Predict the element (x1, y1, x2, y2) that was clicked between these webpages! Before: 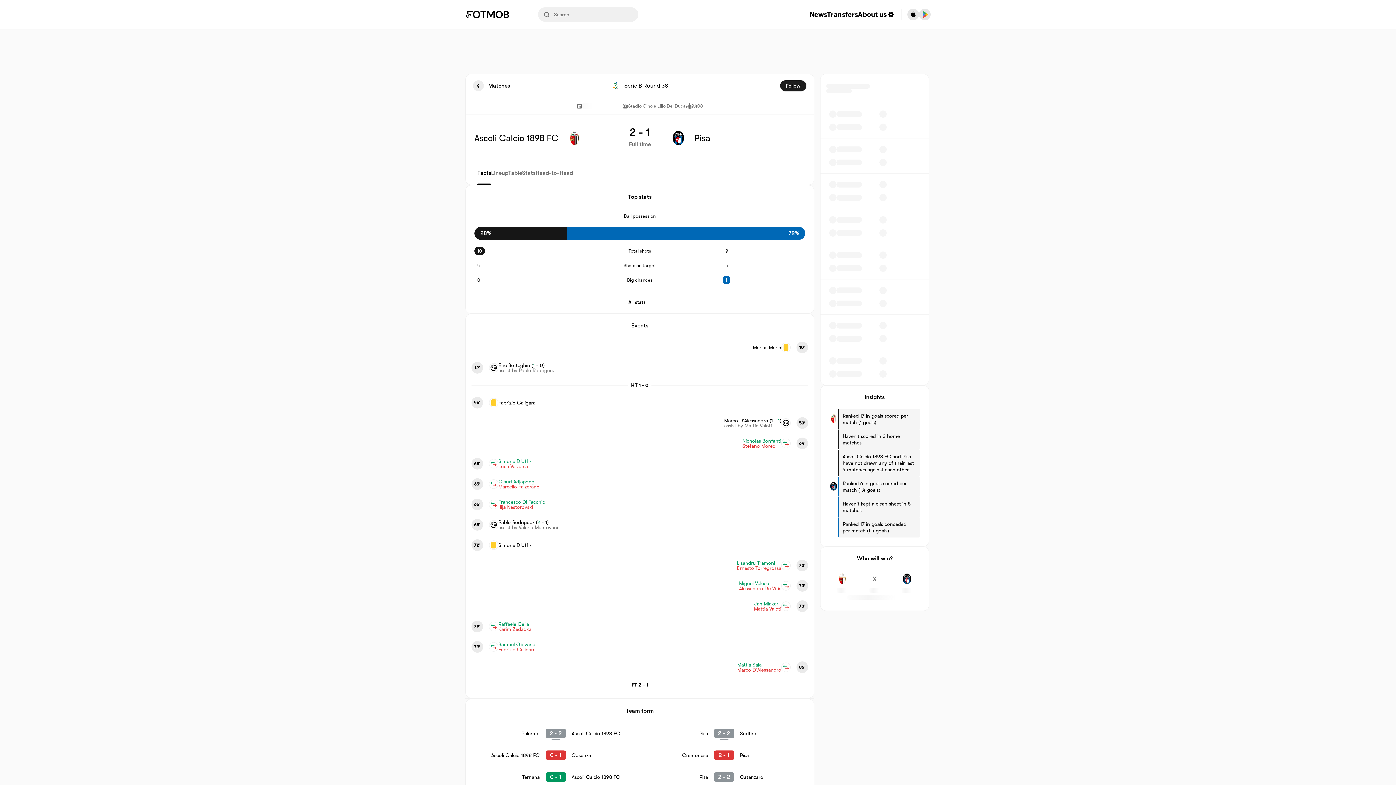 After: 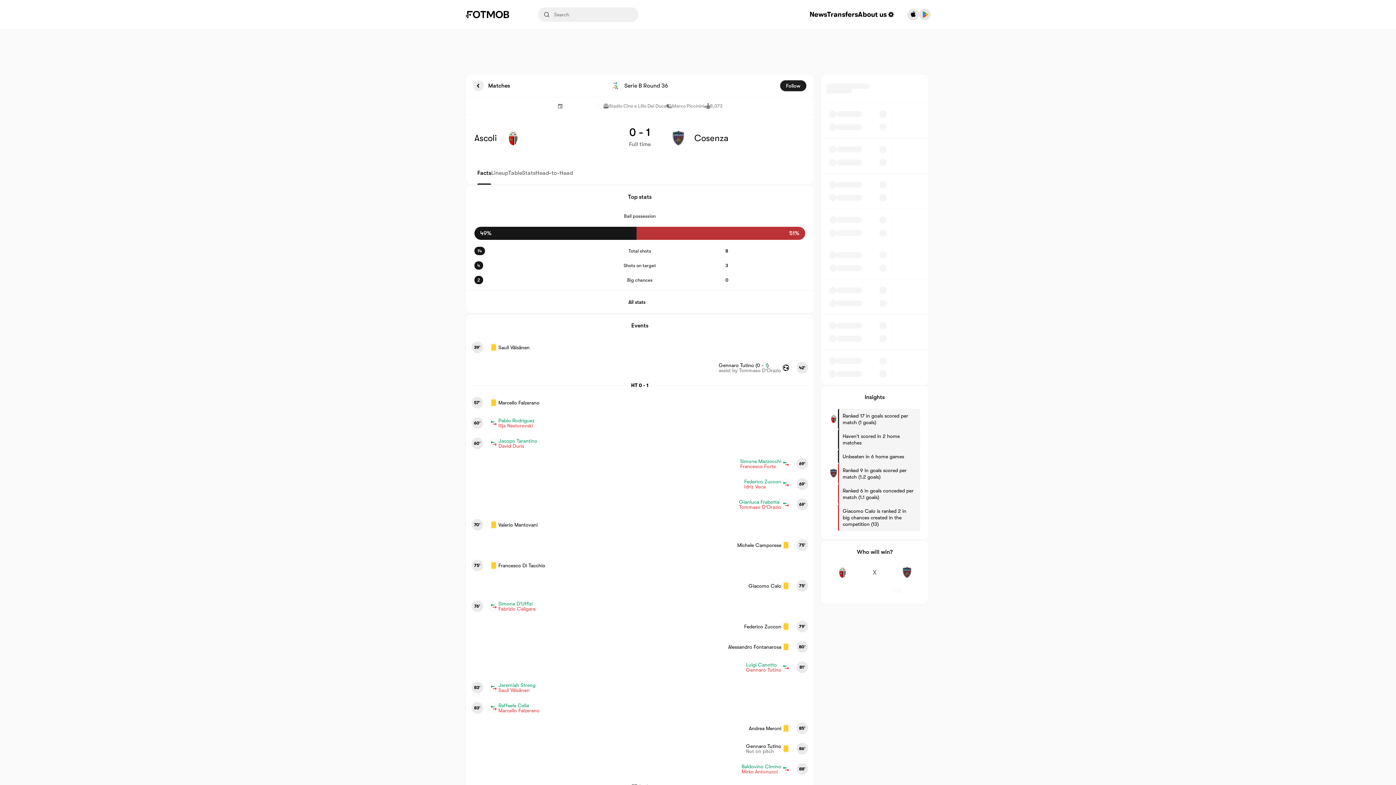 Action: label: Ascoli Calcio 1898 FC
0 - 1
Cosenza bbox: (477, 744, 634, 766)